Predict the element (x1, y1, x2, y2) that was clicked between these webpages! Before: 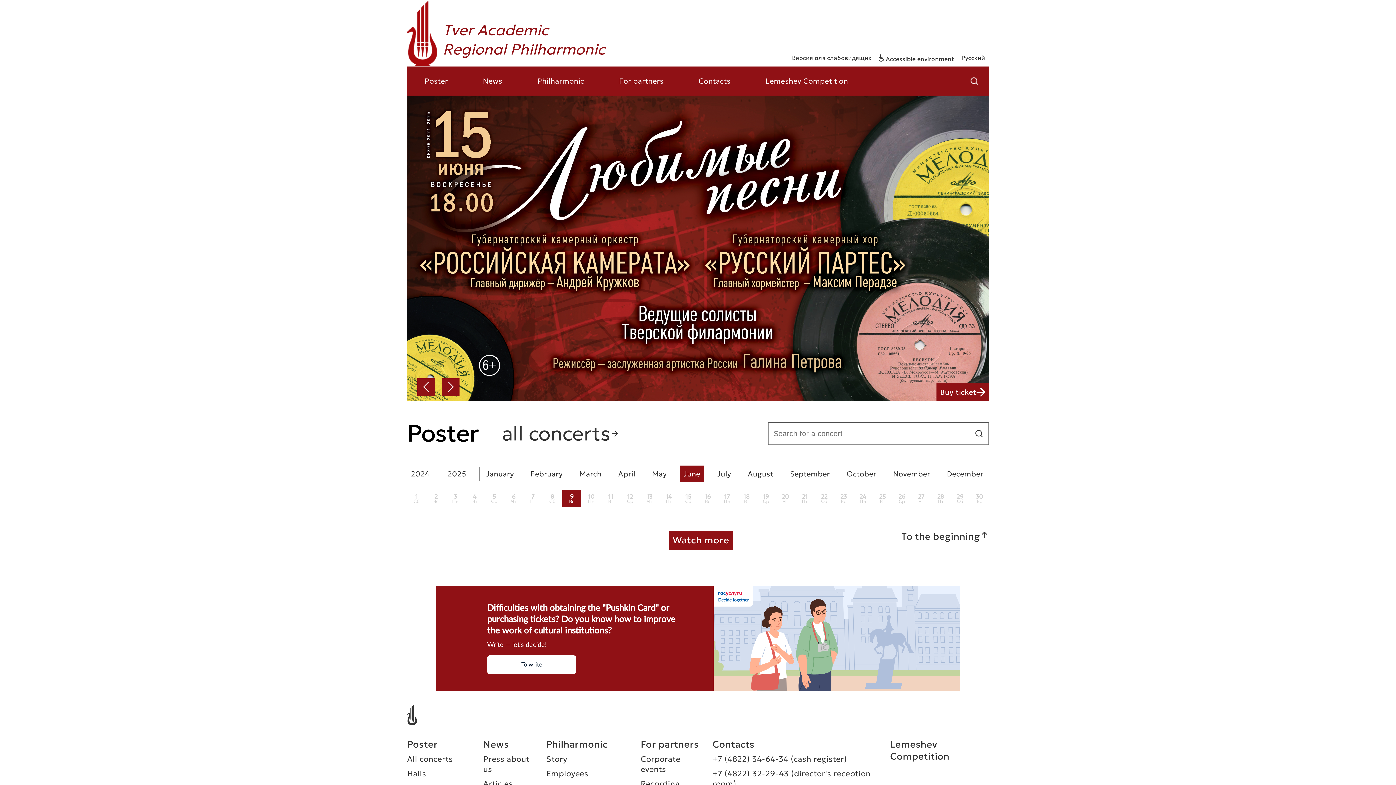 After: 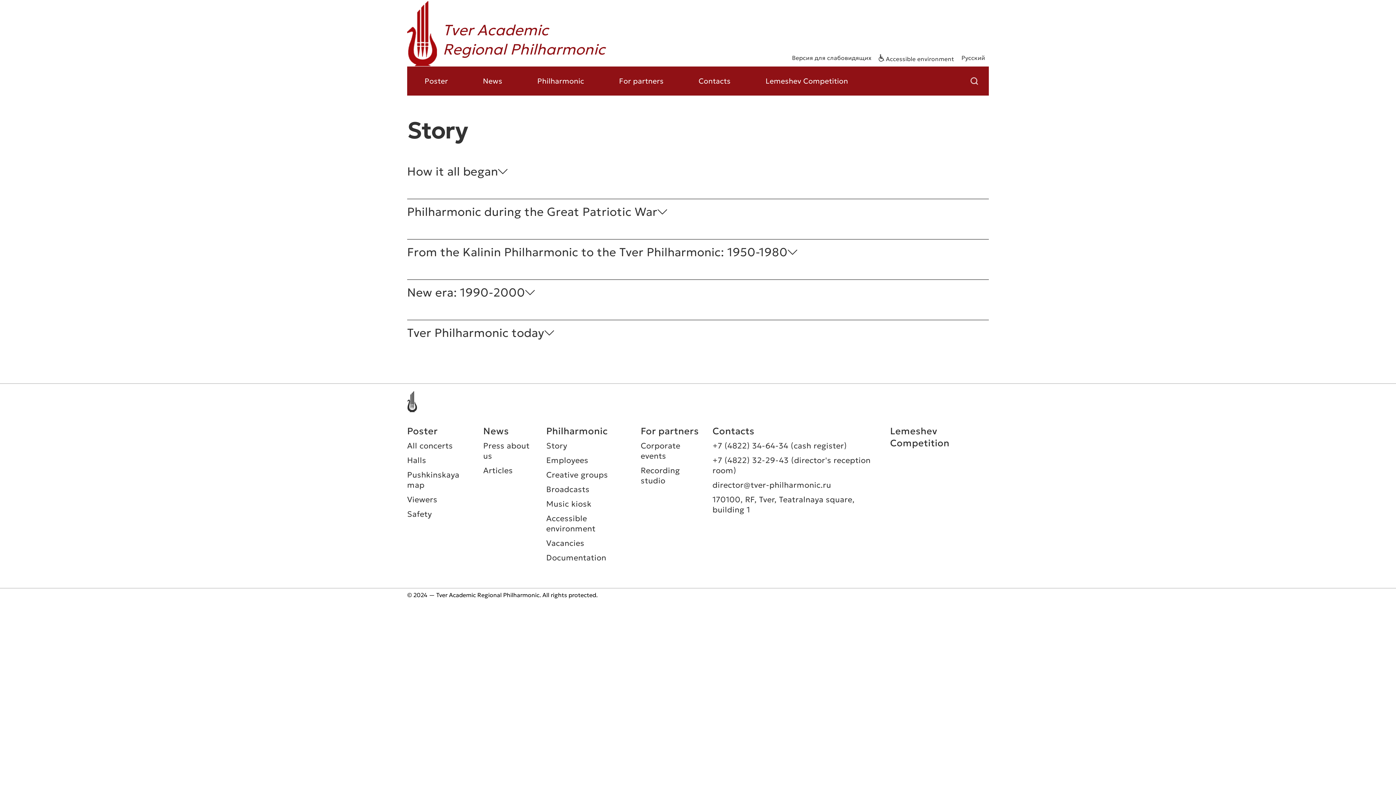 Action: bbox: (546, 754, 567, 764) label: Story